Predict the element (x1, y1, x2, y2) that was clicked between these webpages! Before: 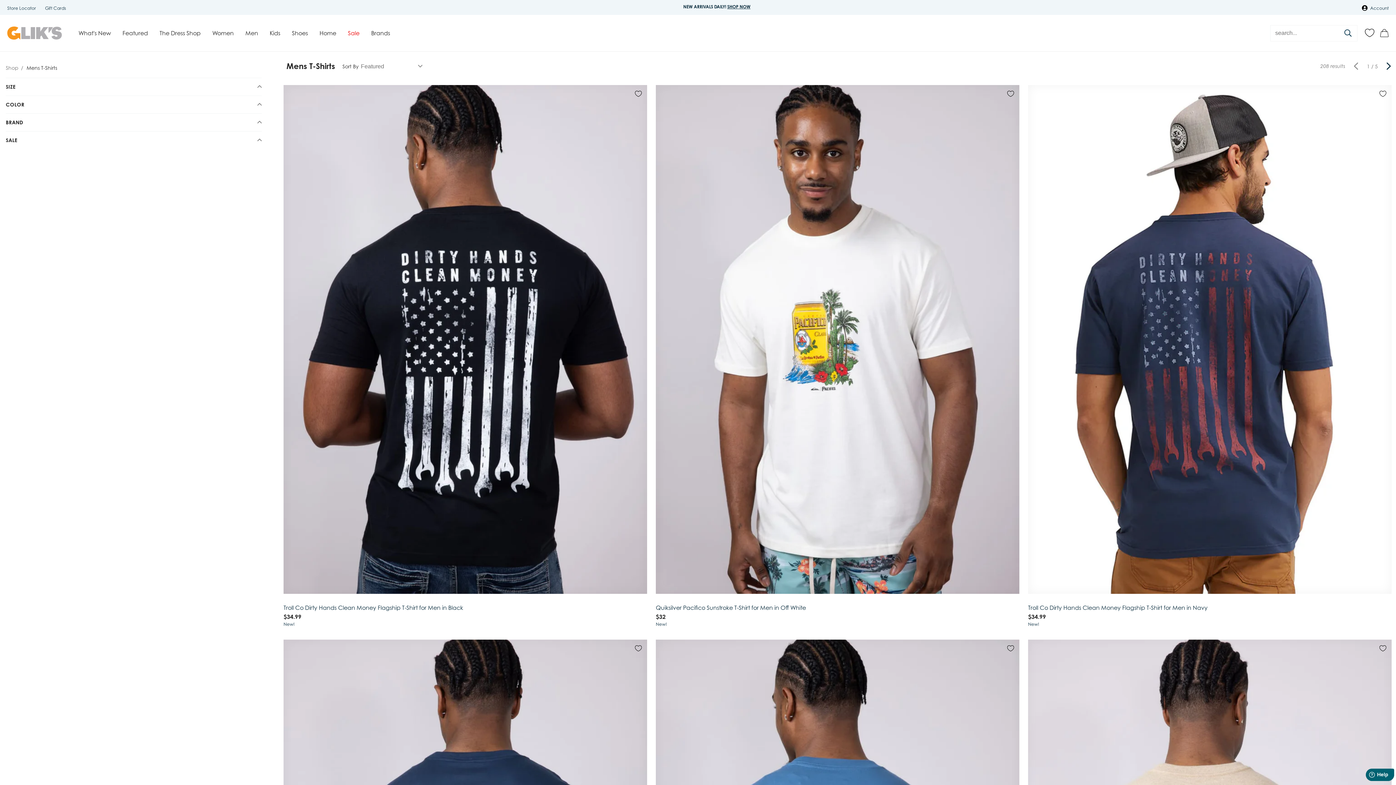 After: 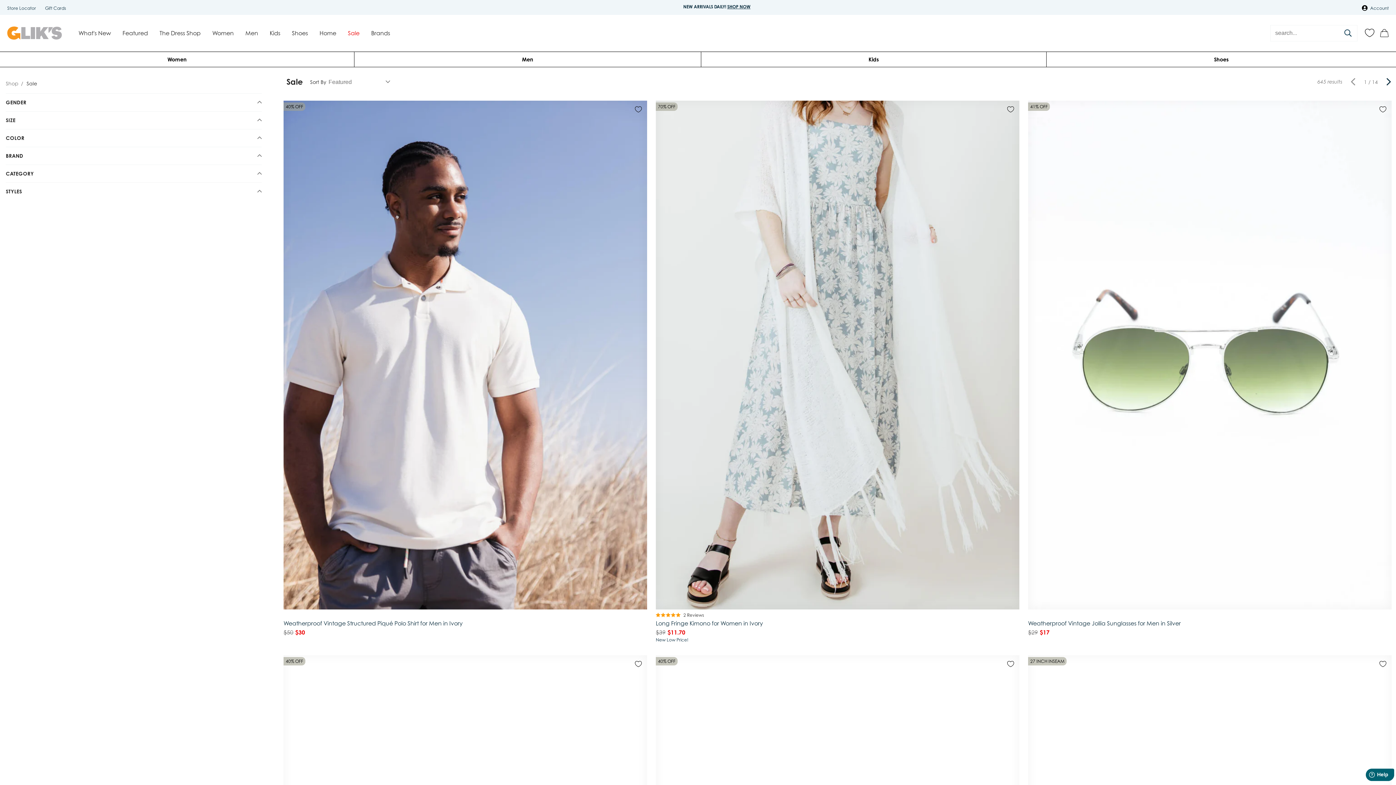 Action: label: Sale bbox: (342, 14, 365, 51)